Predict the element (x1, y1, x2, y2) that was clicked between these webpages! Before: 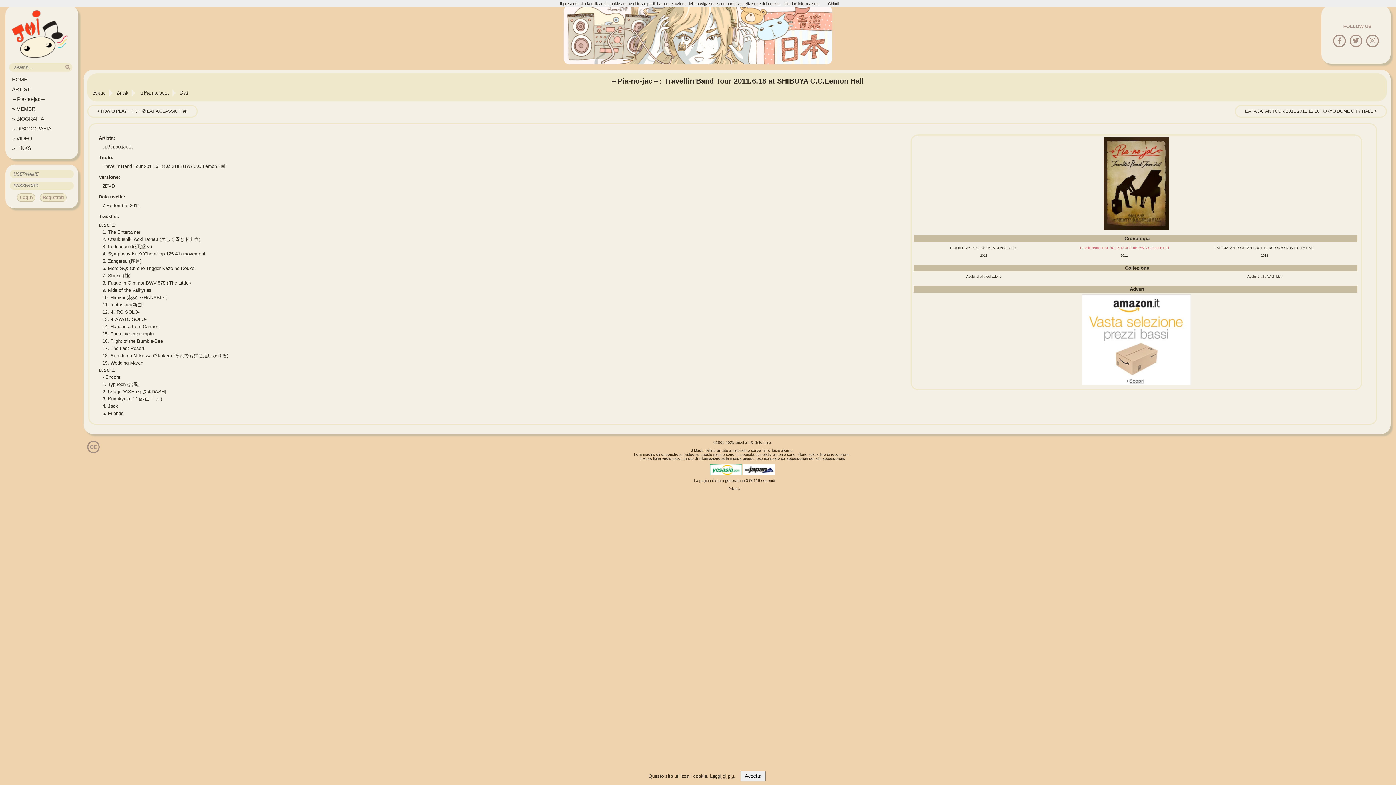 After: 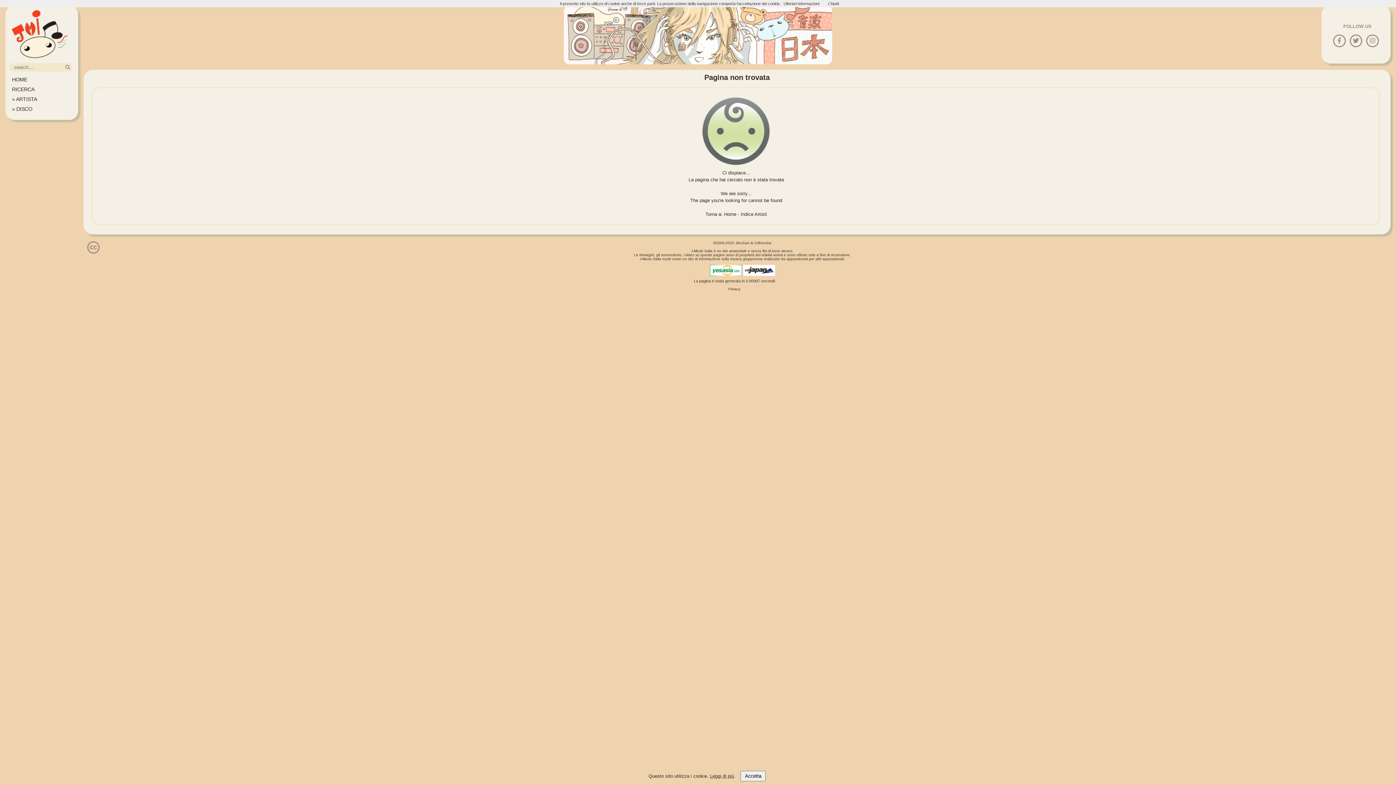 Action: bbox: (63, 63, 72, 71) label: search